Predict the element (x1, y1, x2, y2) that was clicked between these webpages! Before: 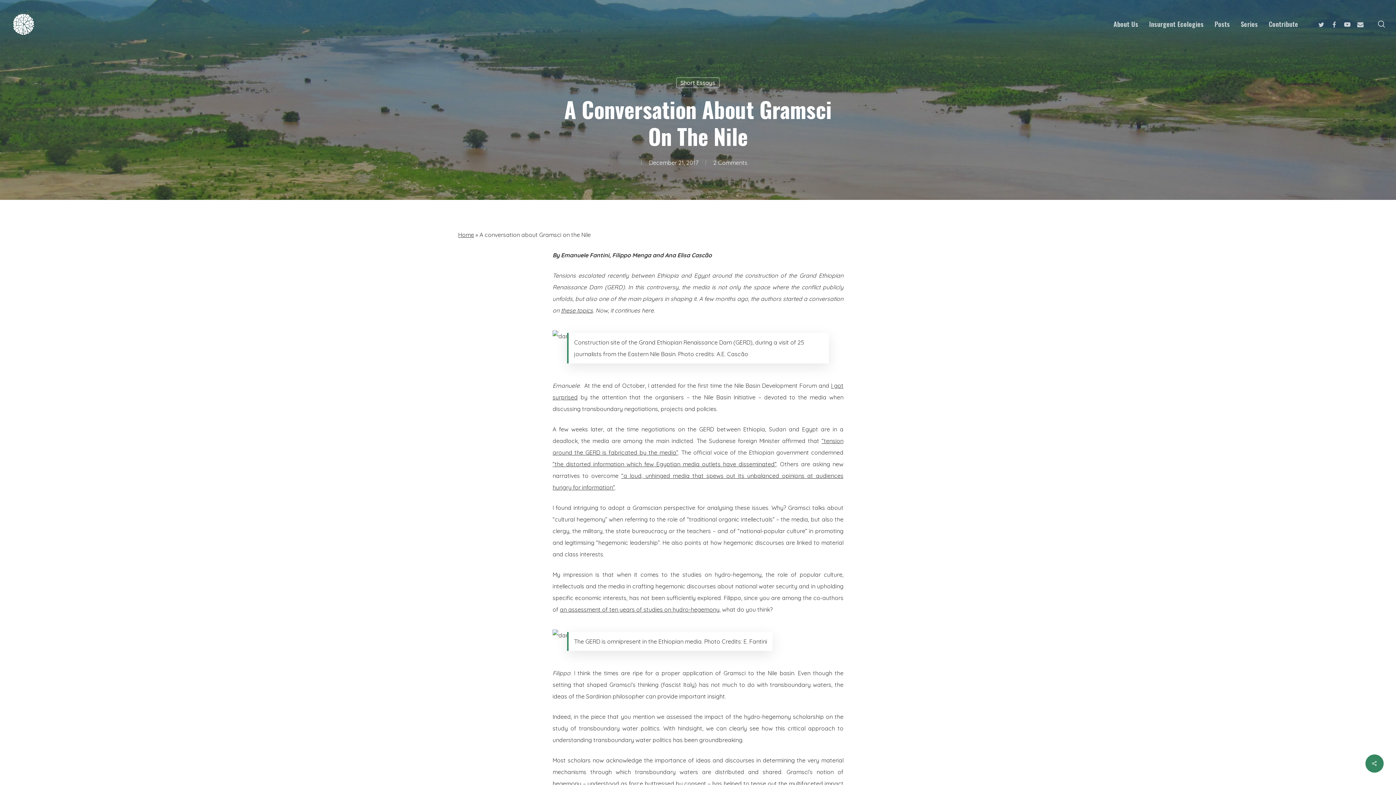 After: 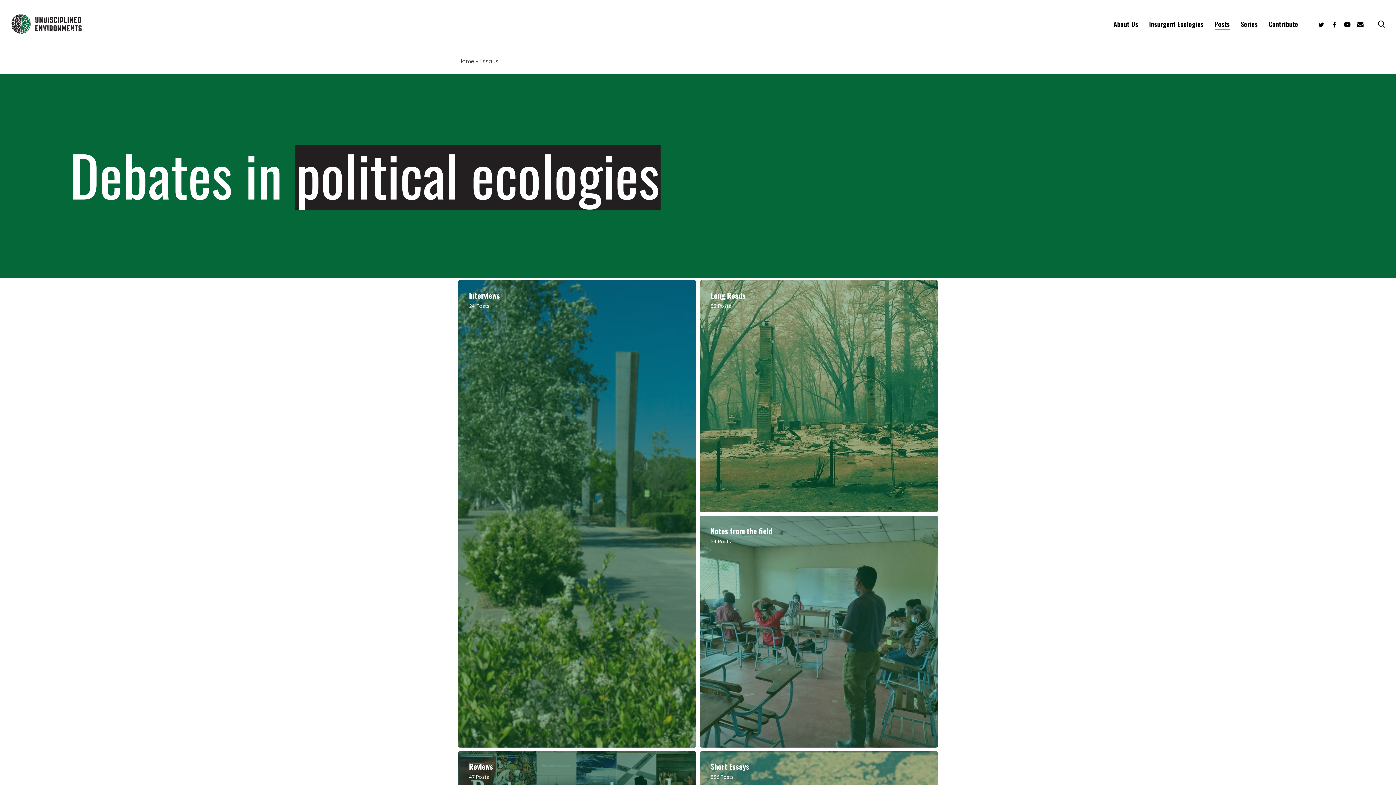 Action: label: Posts bbox: (1214, 21, 1230, 26)